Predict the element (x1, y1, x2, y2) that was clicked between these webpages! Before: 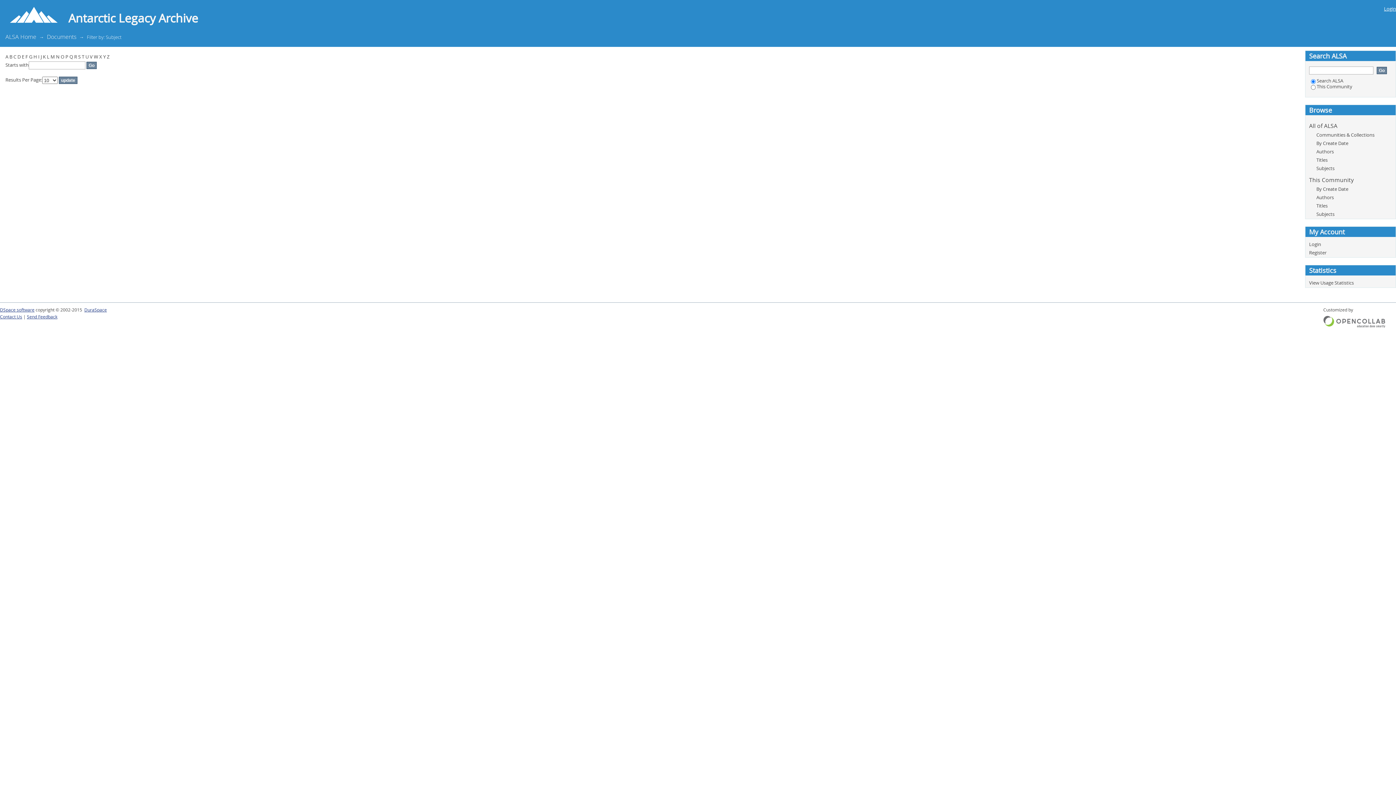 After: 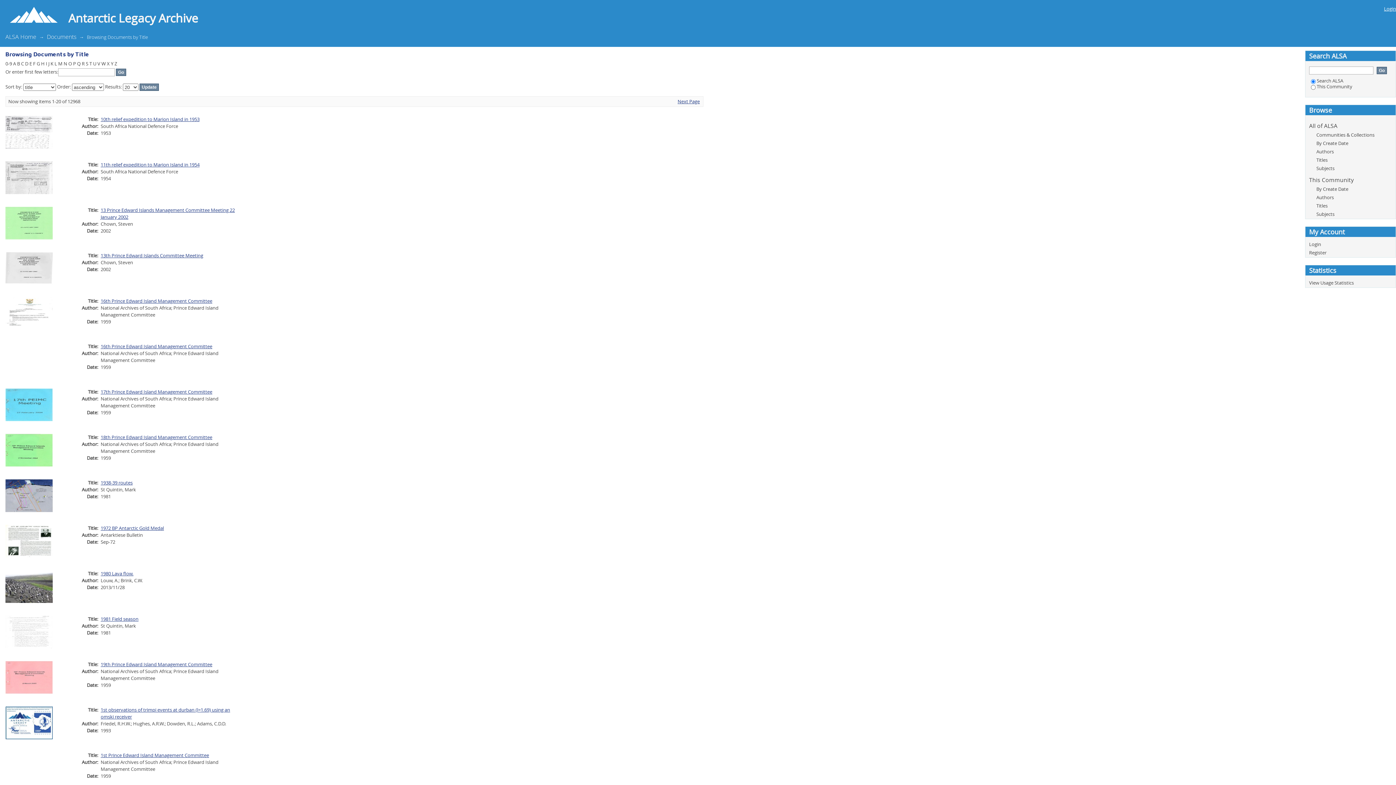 Action: label: Titles bbox: (1316, 202, 1328, 209)